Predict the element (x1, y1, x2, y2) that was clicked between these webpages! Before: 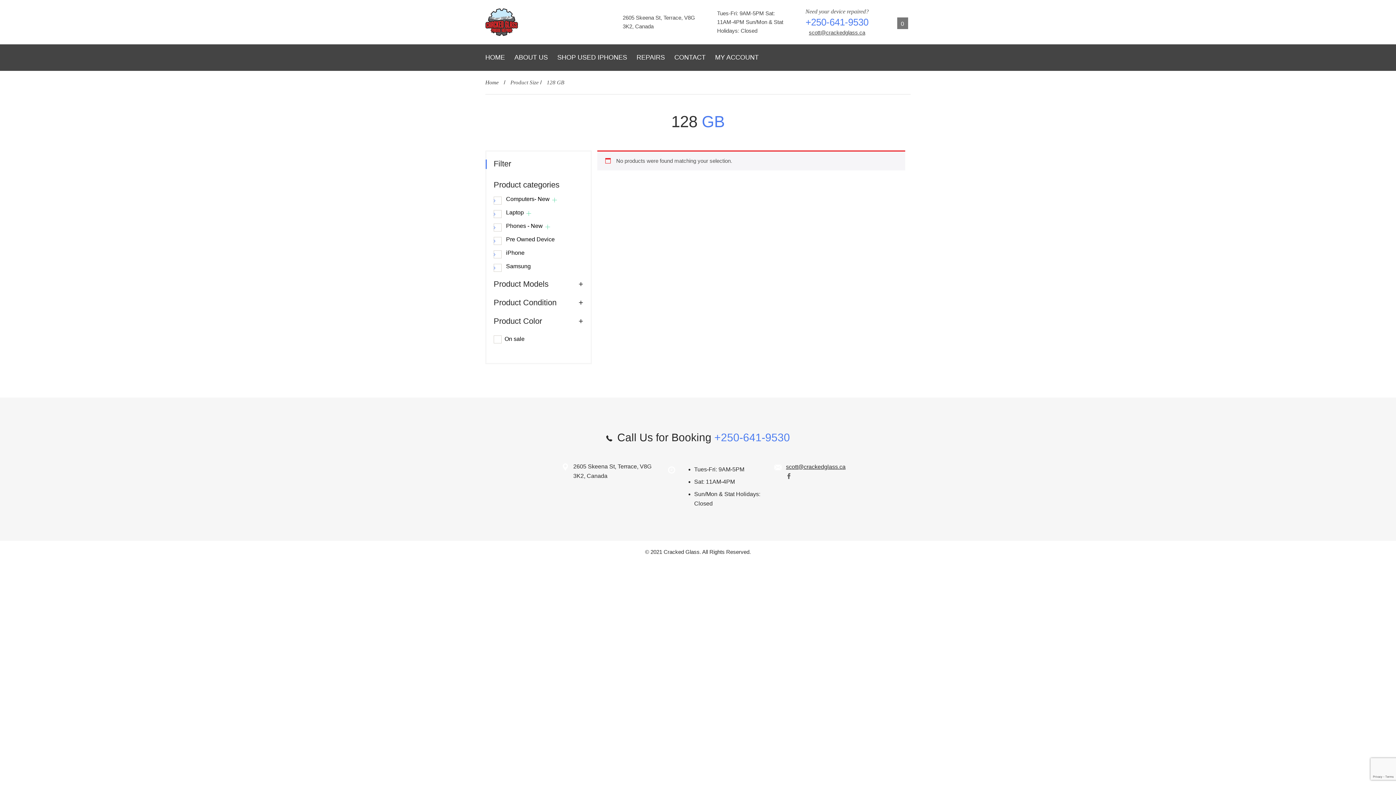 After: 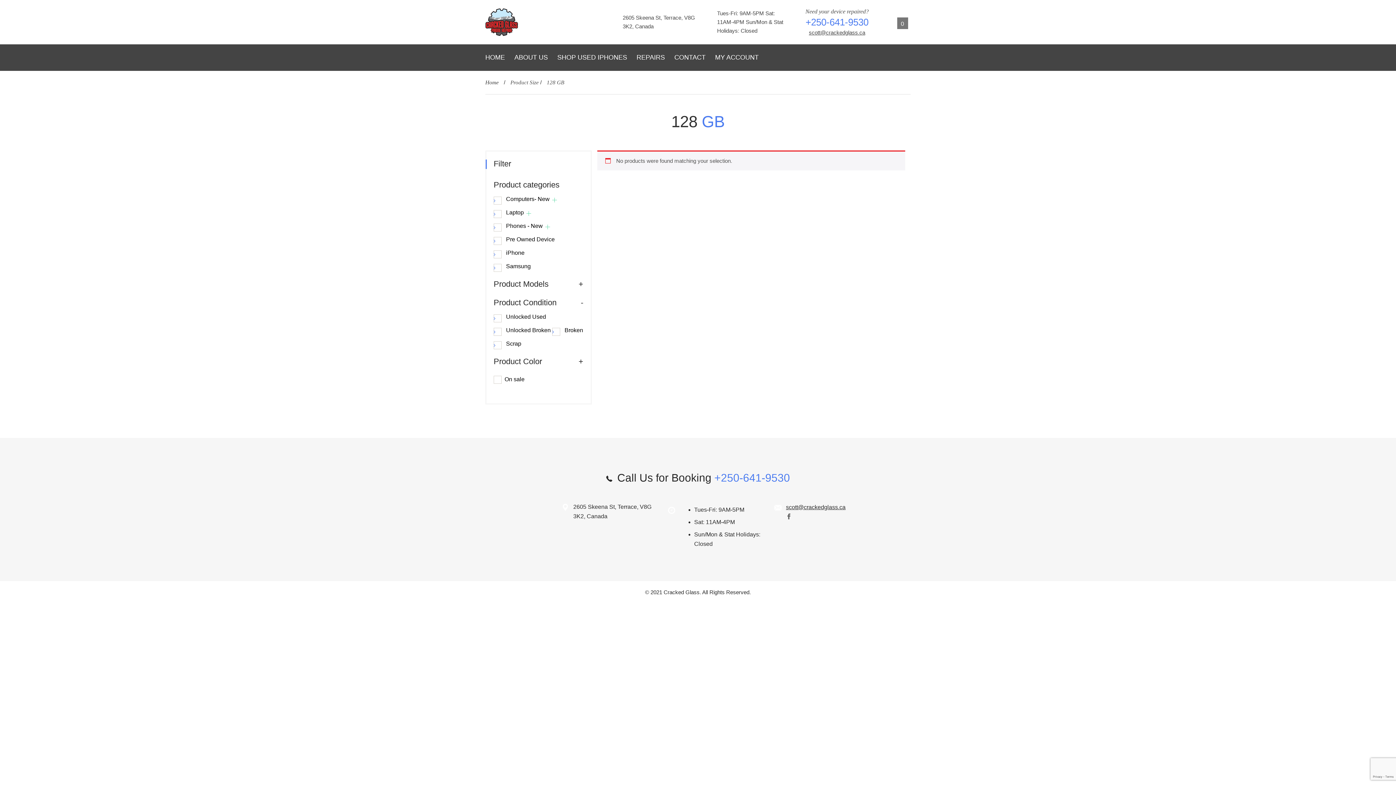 Action: label: + bbox: (578, 297, 583, 308)